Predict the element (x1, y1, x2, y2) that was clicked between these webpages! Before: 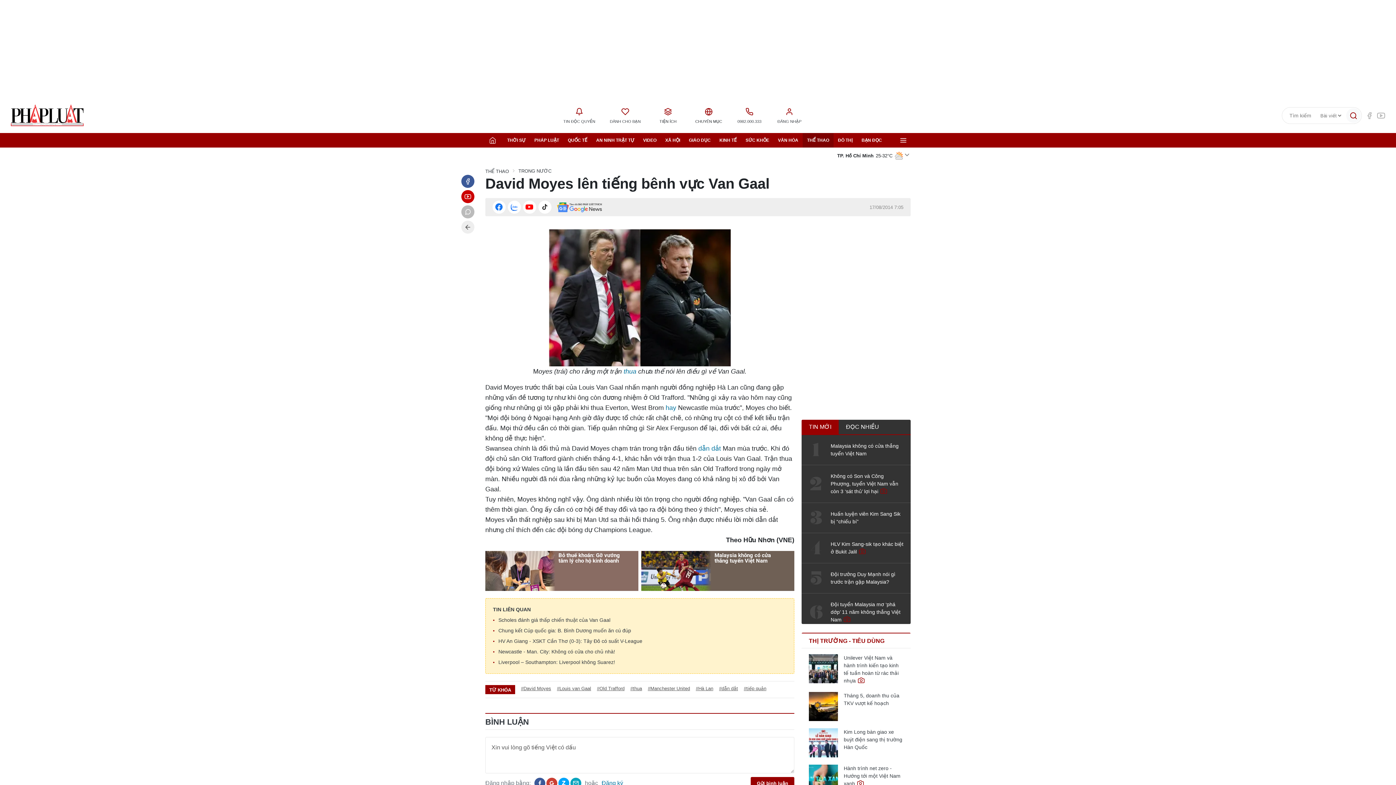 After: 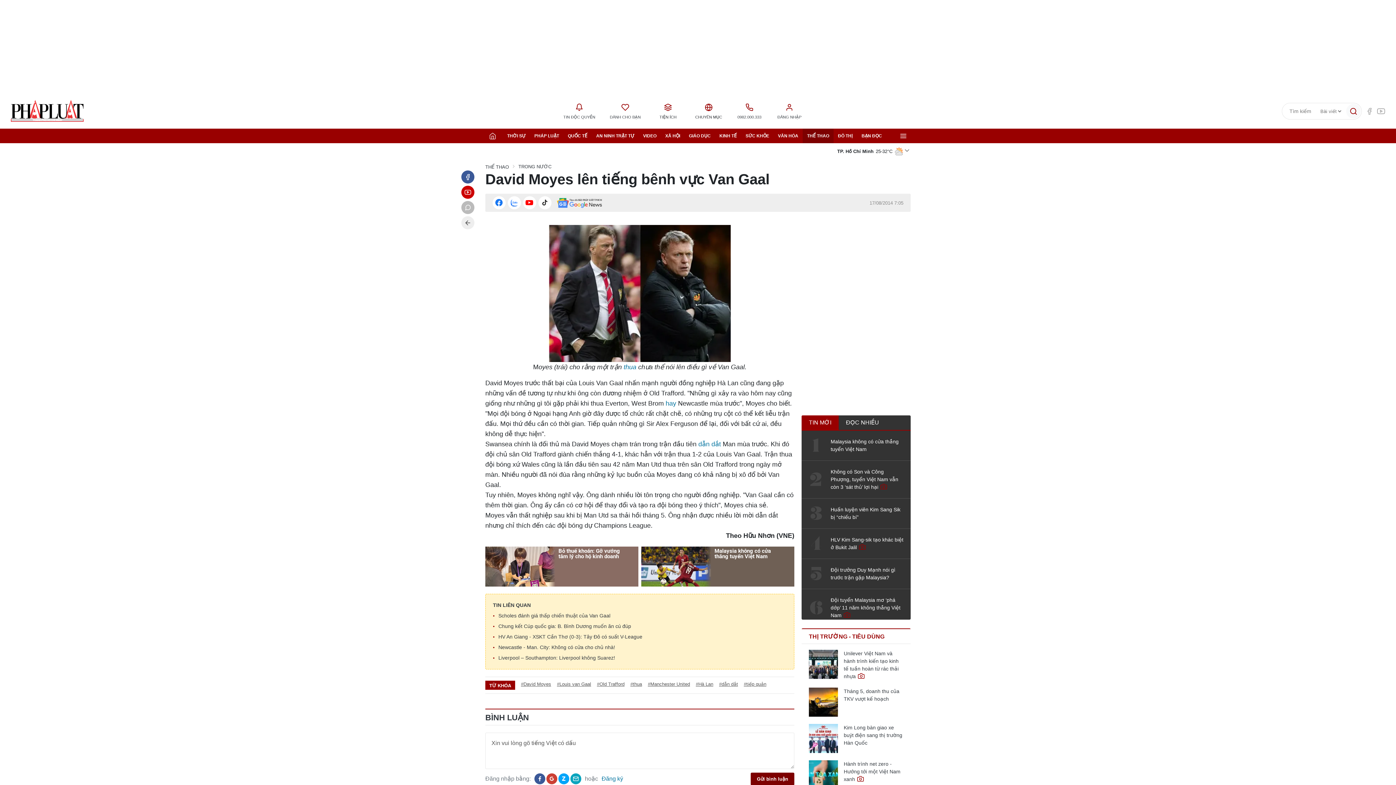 Action: bbox: (750, 777, 794, 790) label: Gửi bình luận